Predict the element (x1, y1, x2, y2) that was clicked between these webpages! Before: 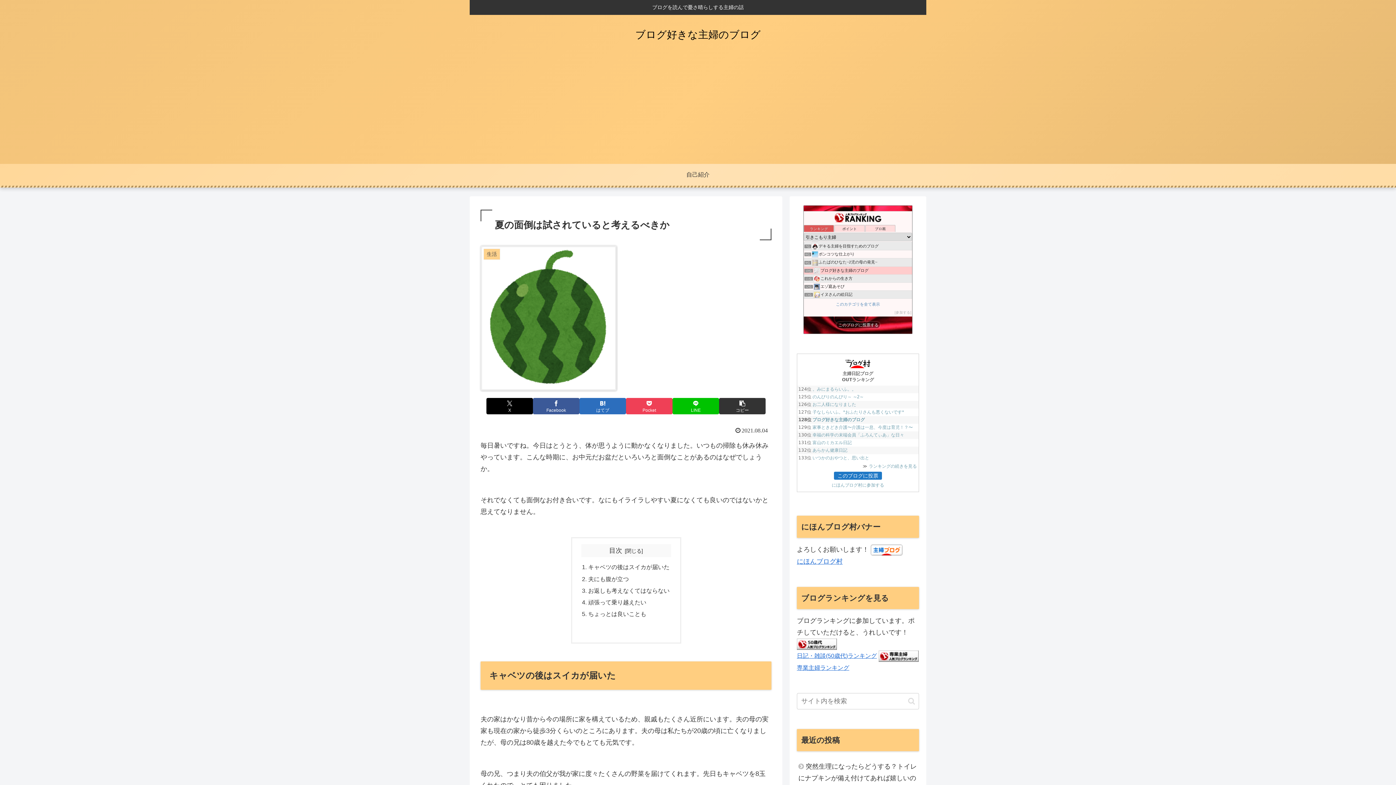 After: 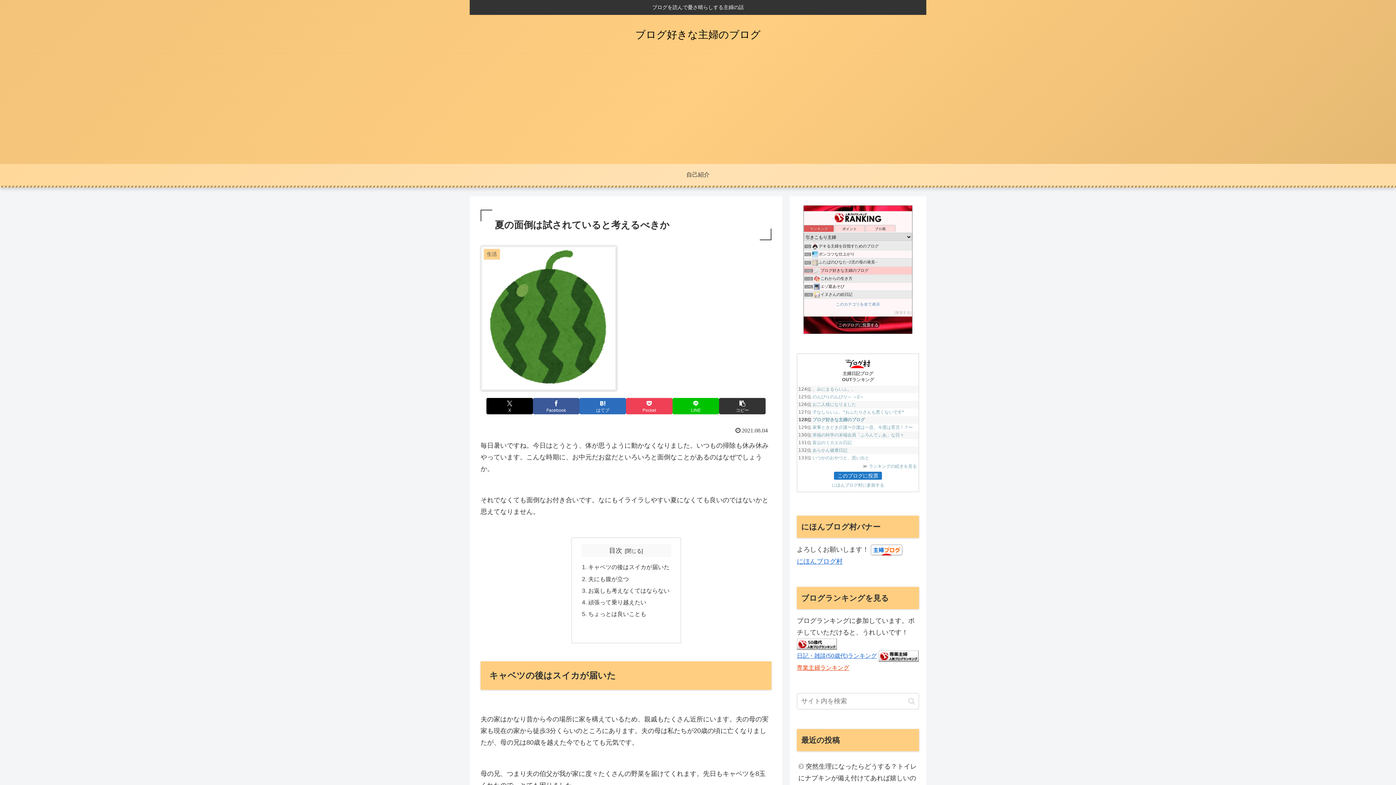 Action: bbox: (797, 664, 849, 671) label: 専業主婦ランキング